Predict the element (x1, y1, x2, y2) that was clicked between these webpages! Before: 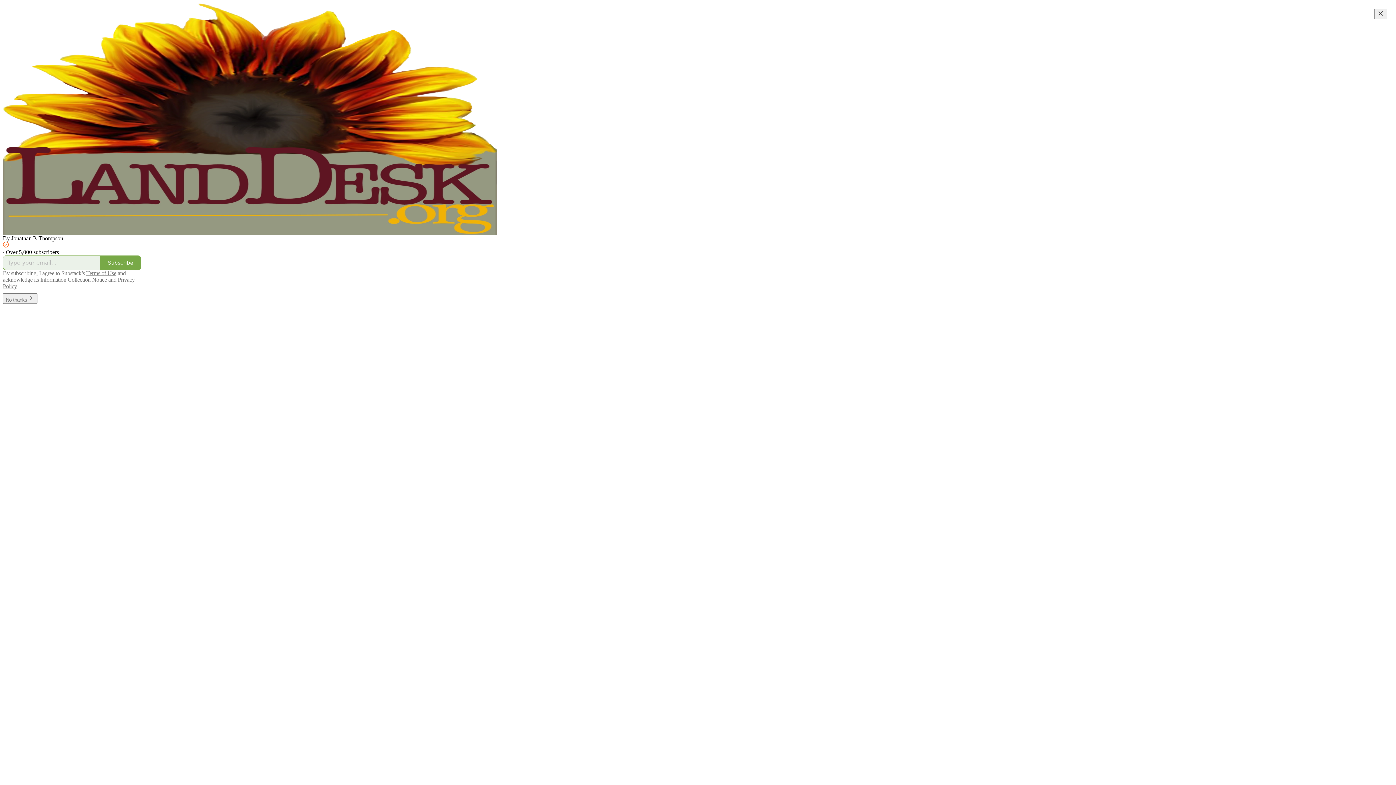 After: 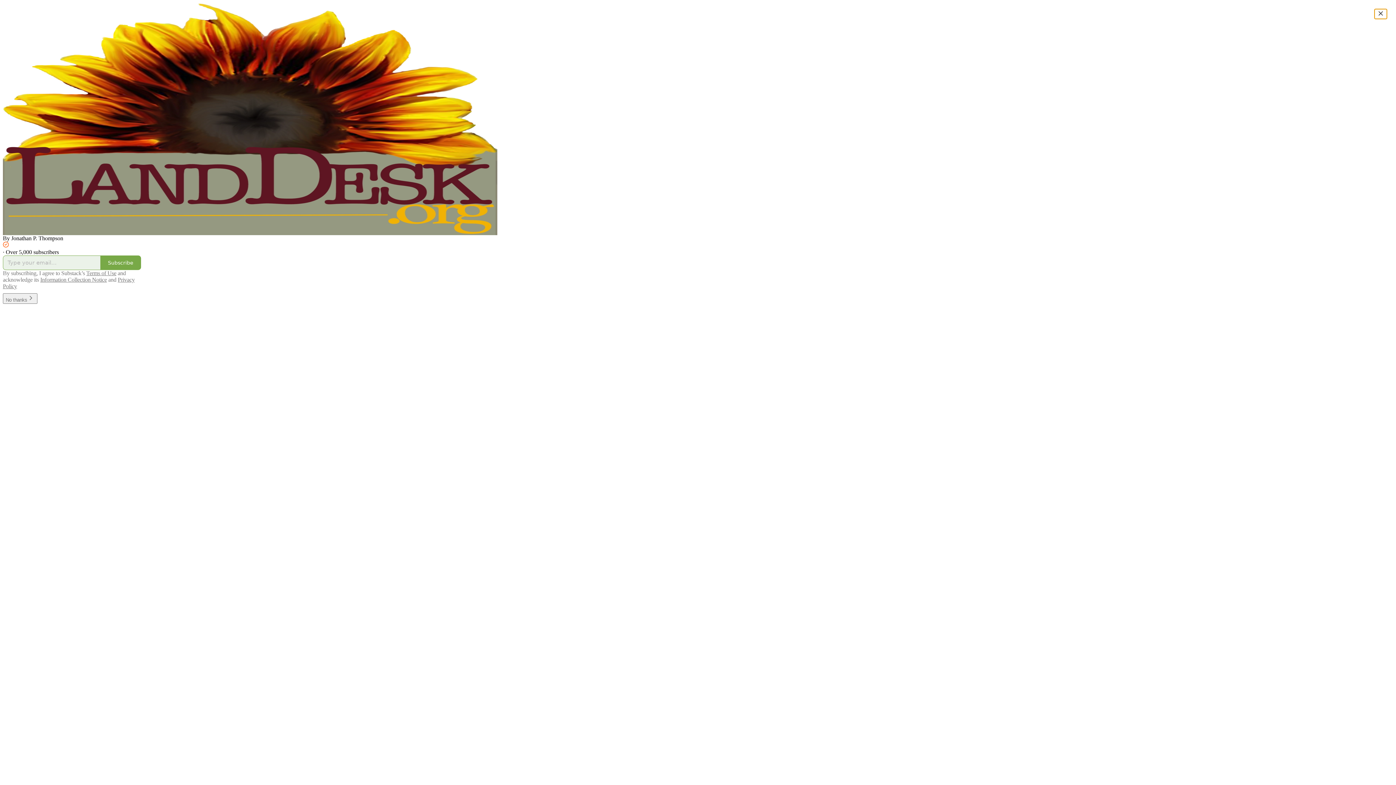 Action: label: Close bbox: (1374, 8, 1387, 19)